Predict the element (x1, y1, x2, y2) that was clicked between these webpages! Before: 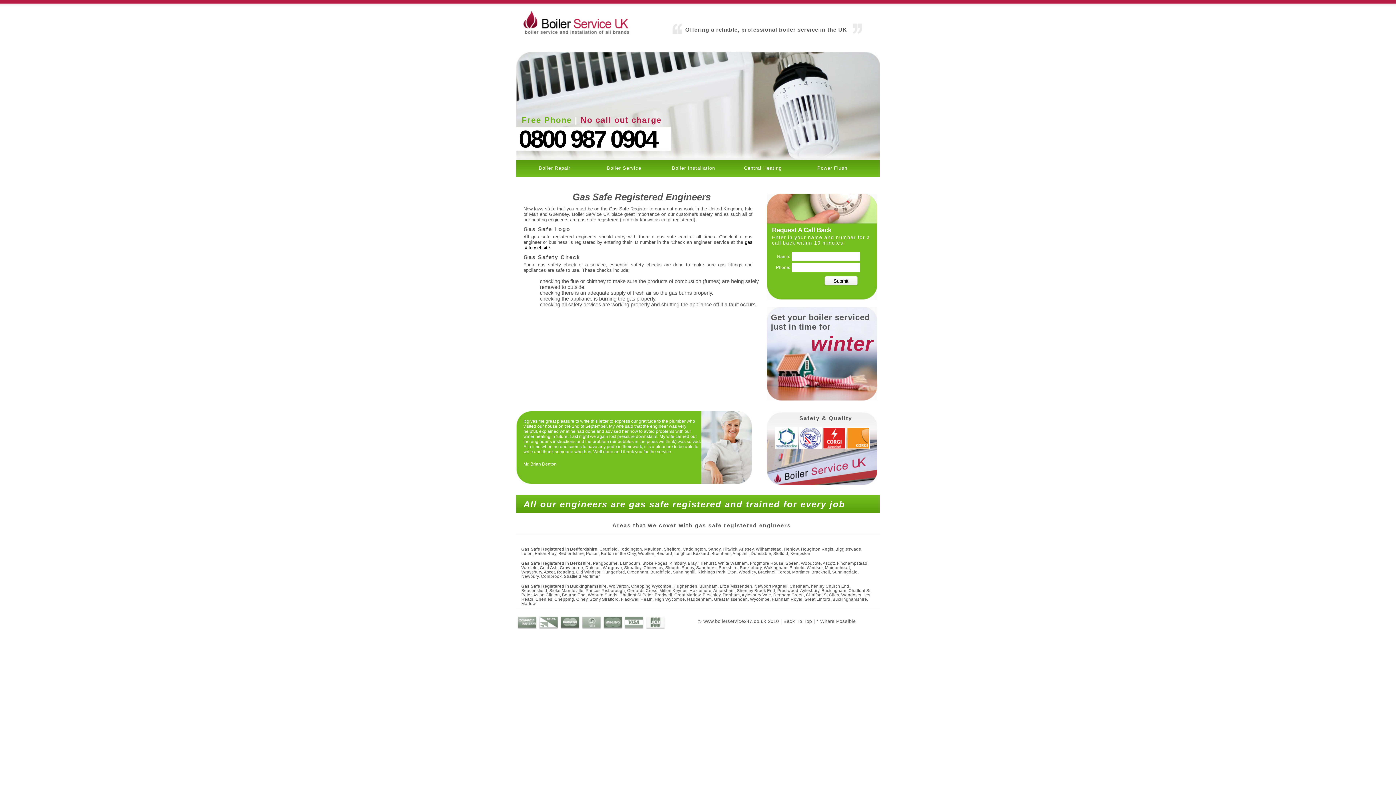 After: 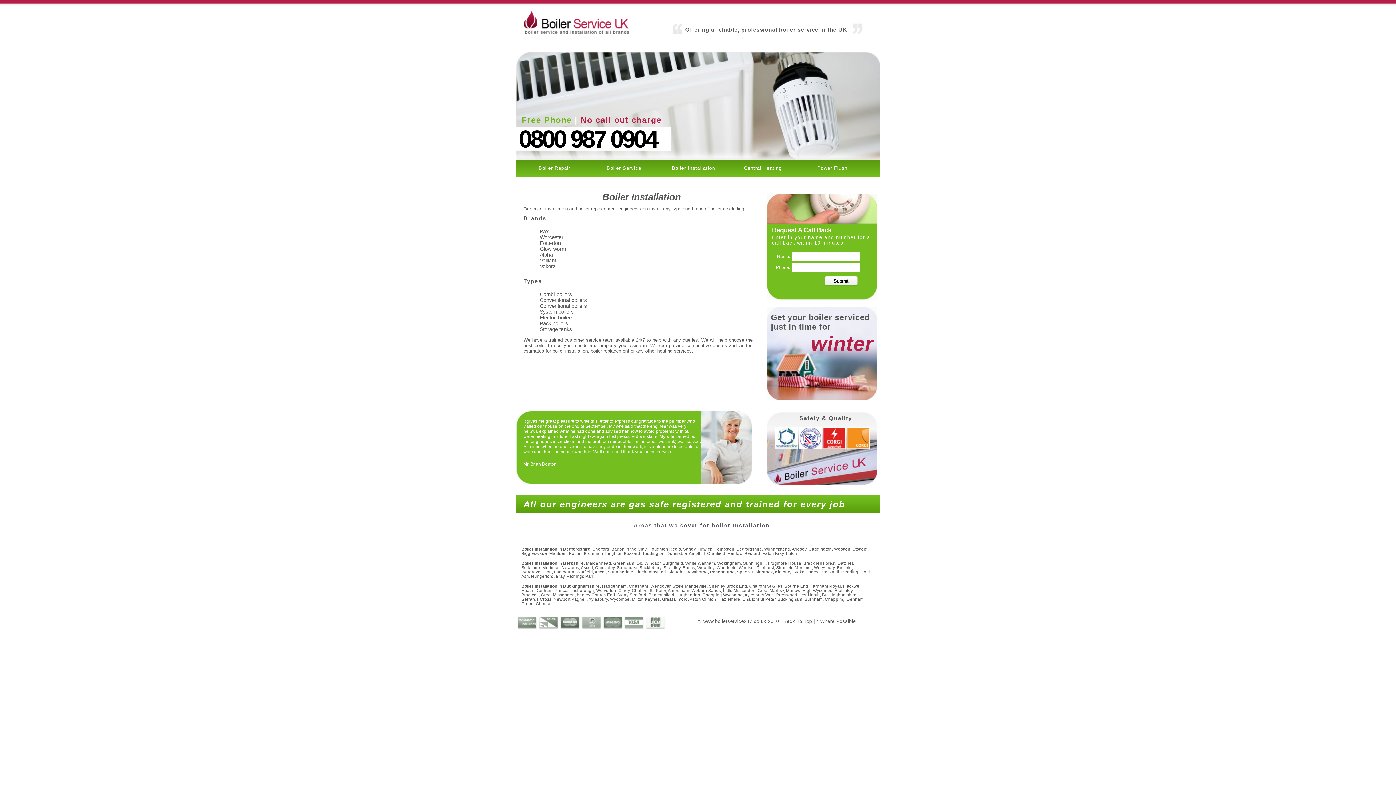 Action: bbox: (669, 160, 739, 183) label: Boiler Installation